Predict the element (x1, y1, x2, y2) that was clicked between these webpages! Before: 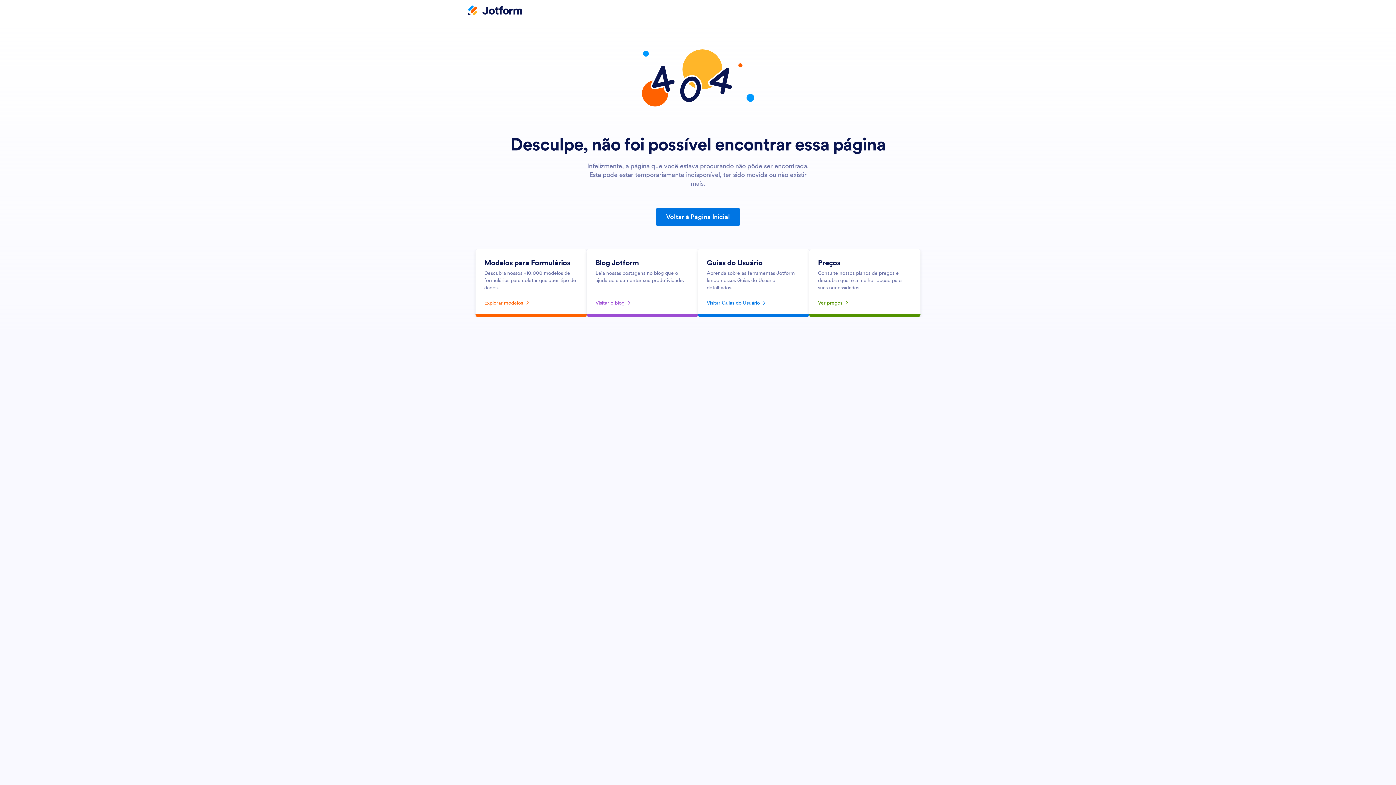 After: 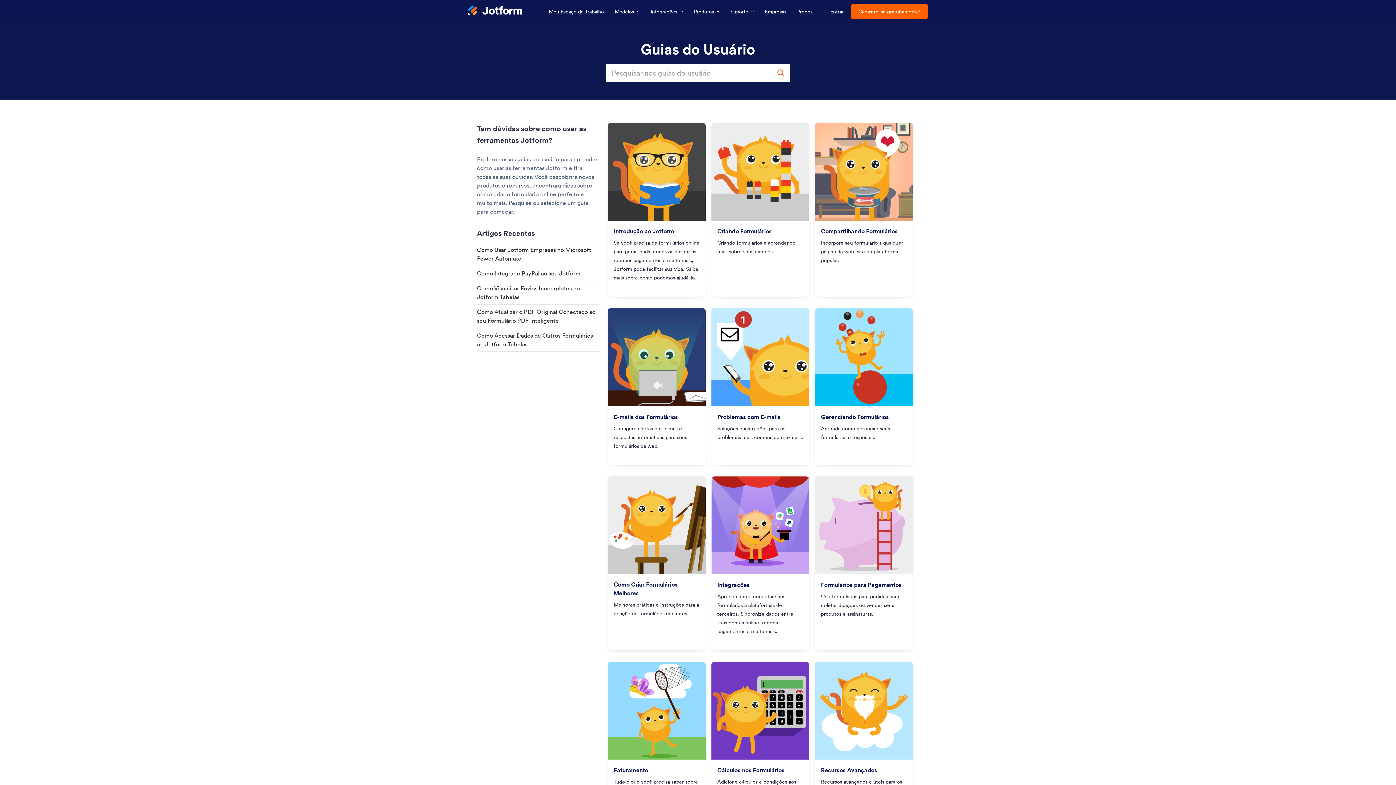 Action: label: Visitar Guias do Usuário bbox: (706, 297, 800, 308)